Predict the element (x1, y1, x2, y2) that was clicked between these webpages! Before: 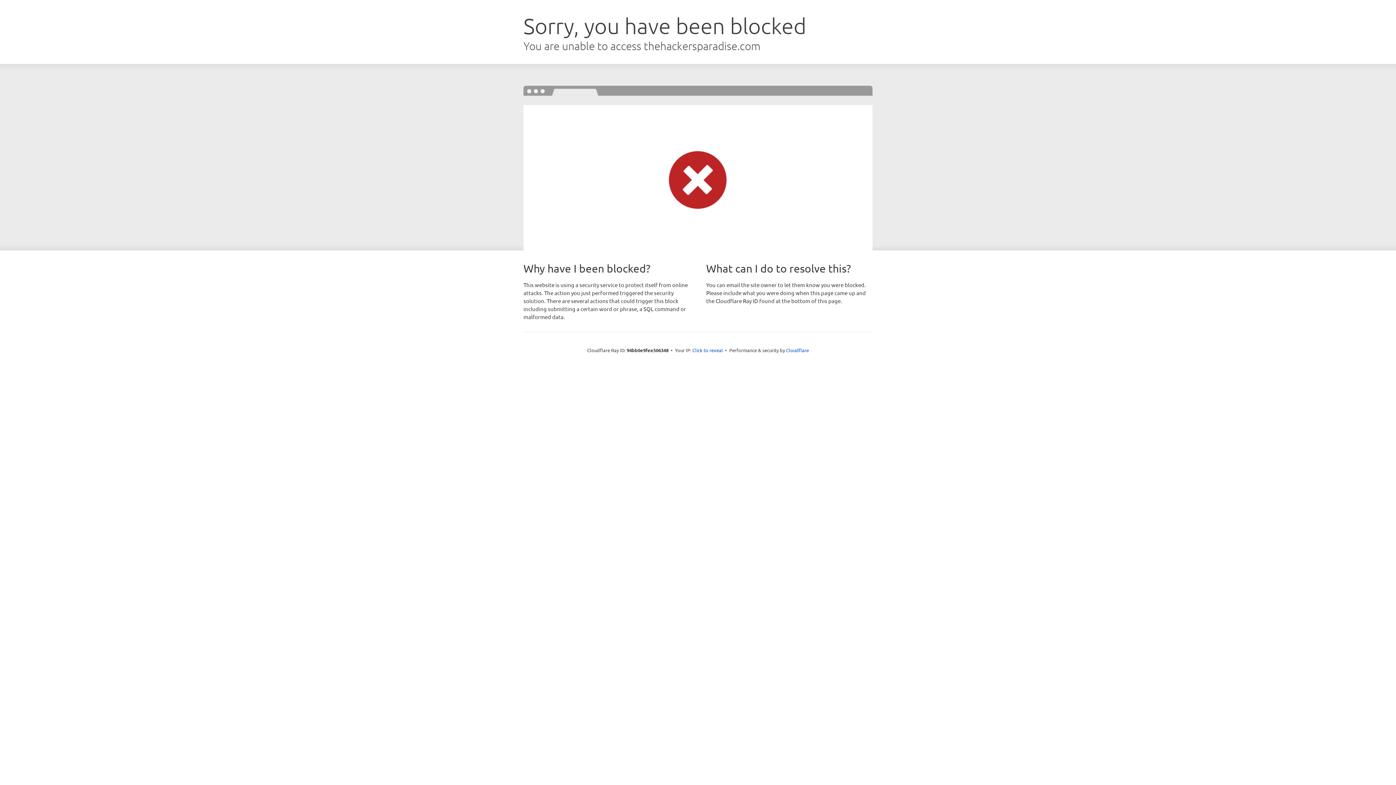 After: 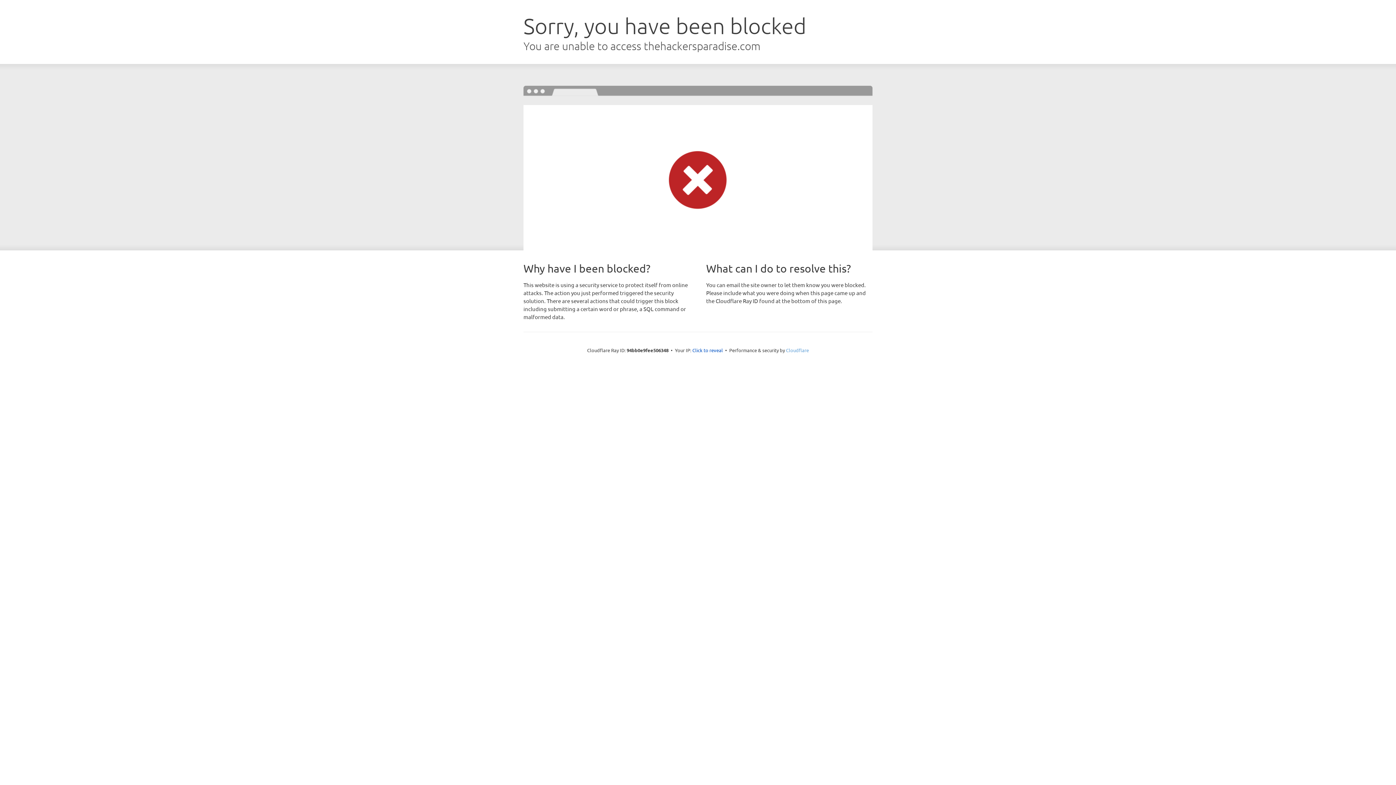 Action: bbox: (786, 347, 809, 353) label: Cloudflare